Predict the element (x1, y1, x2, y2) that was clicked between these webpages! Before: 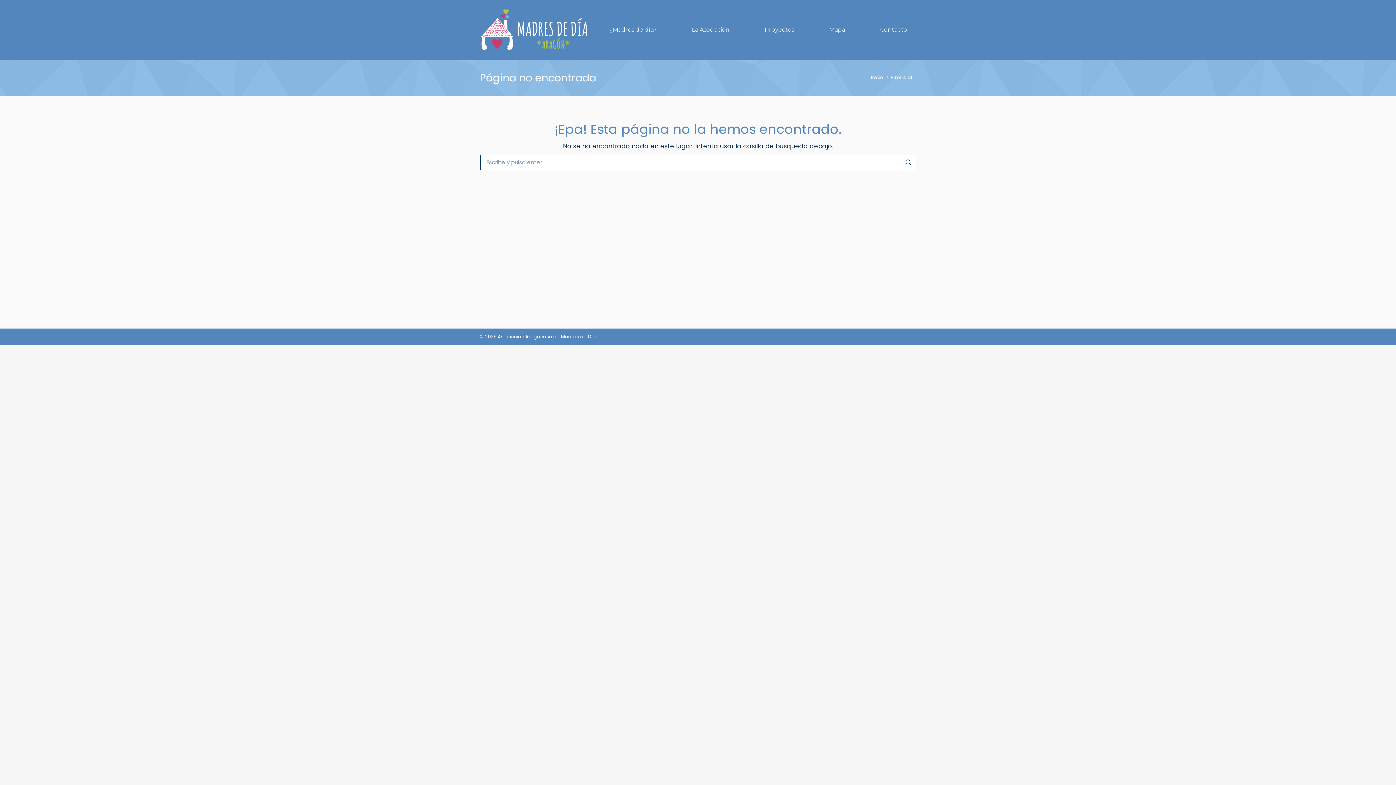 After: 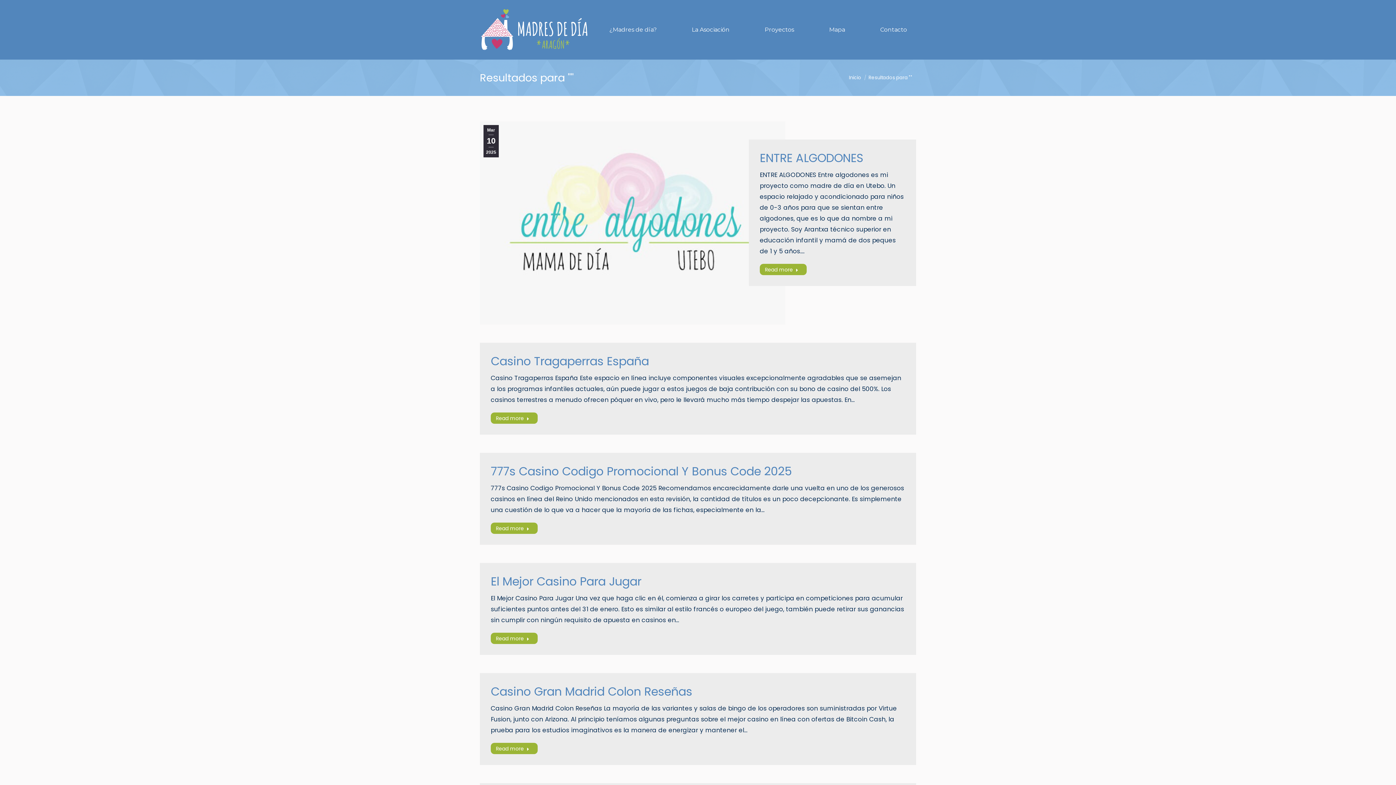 Action: bbox: (905, 155, 912, 169)